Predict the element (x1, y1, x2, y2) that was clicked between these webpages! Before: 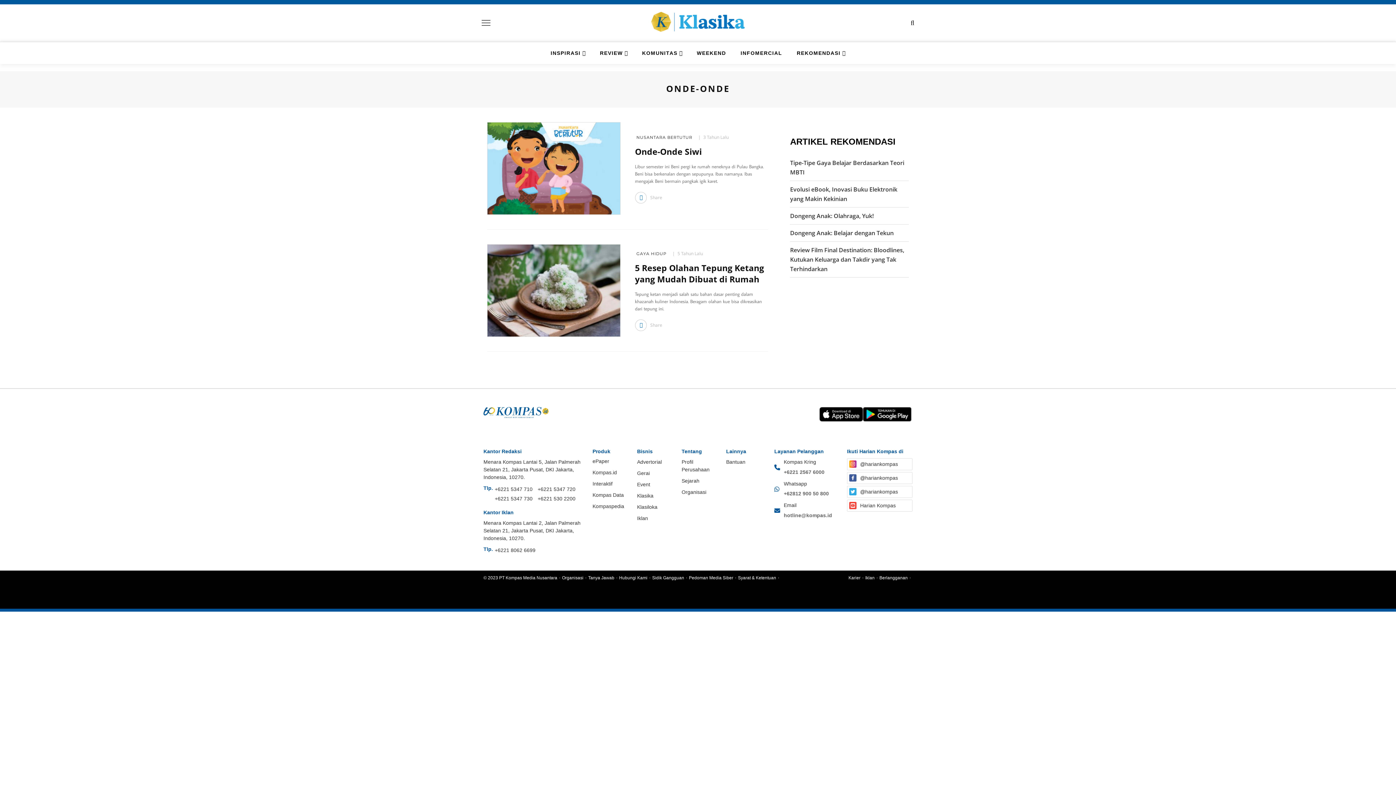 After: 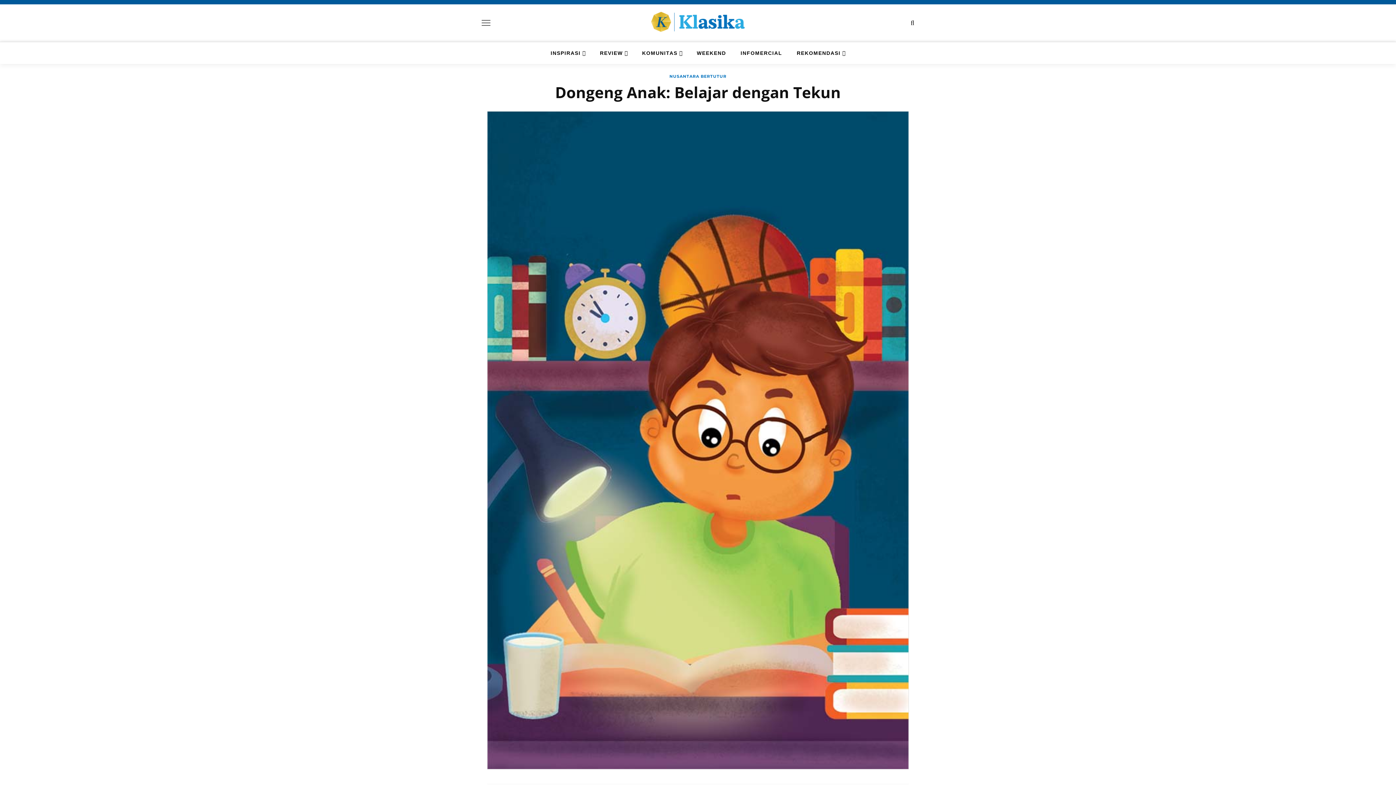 Action: label: Dongeng Anak: Belajar dengan Tekun bbox: (790, 229, 893, 237)